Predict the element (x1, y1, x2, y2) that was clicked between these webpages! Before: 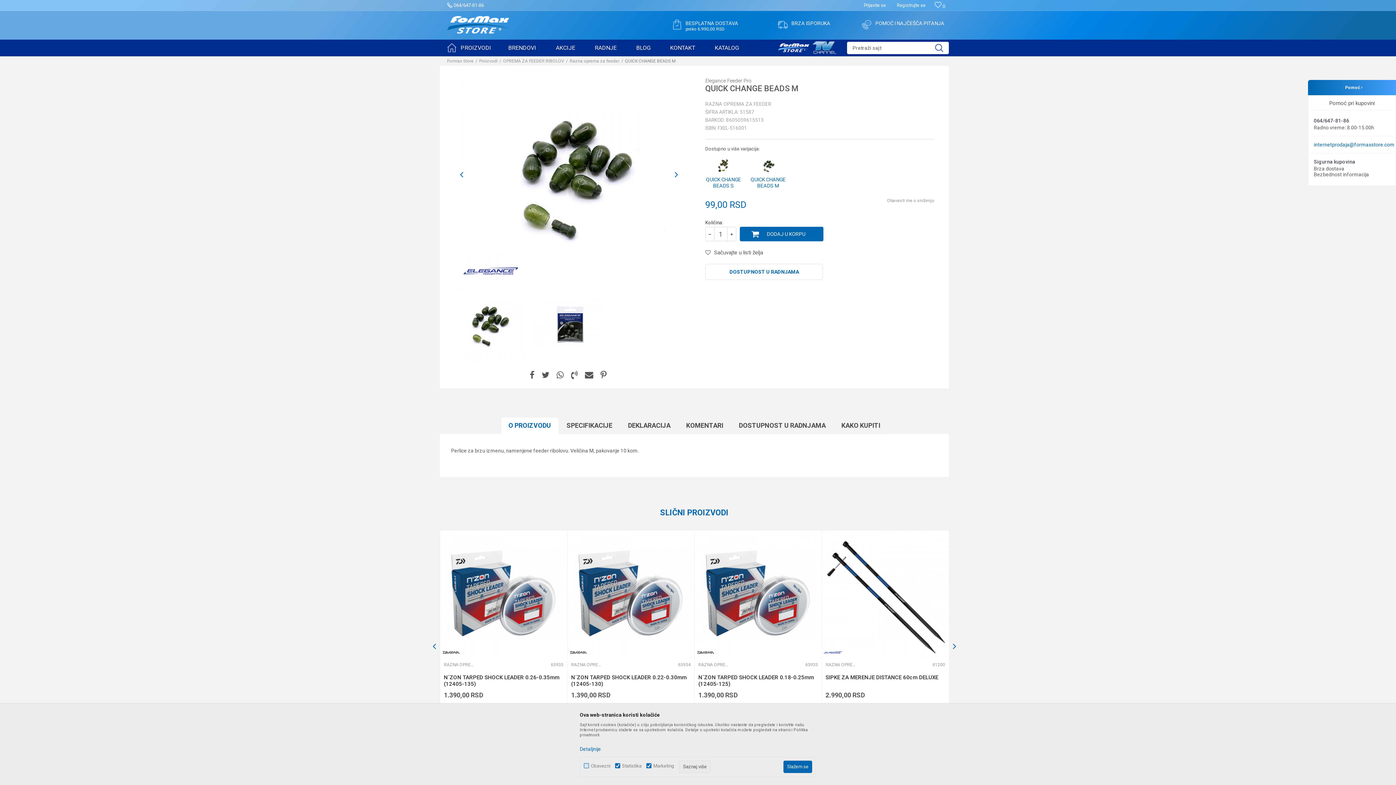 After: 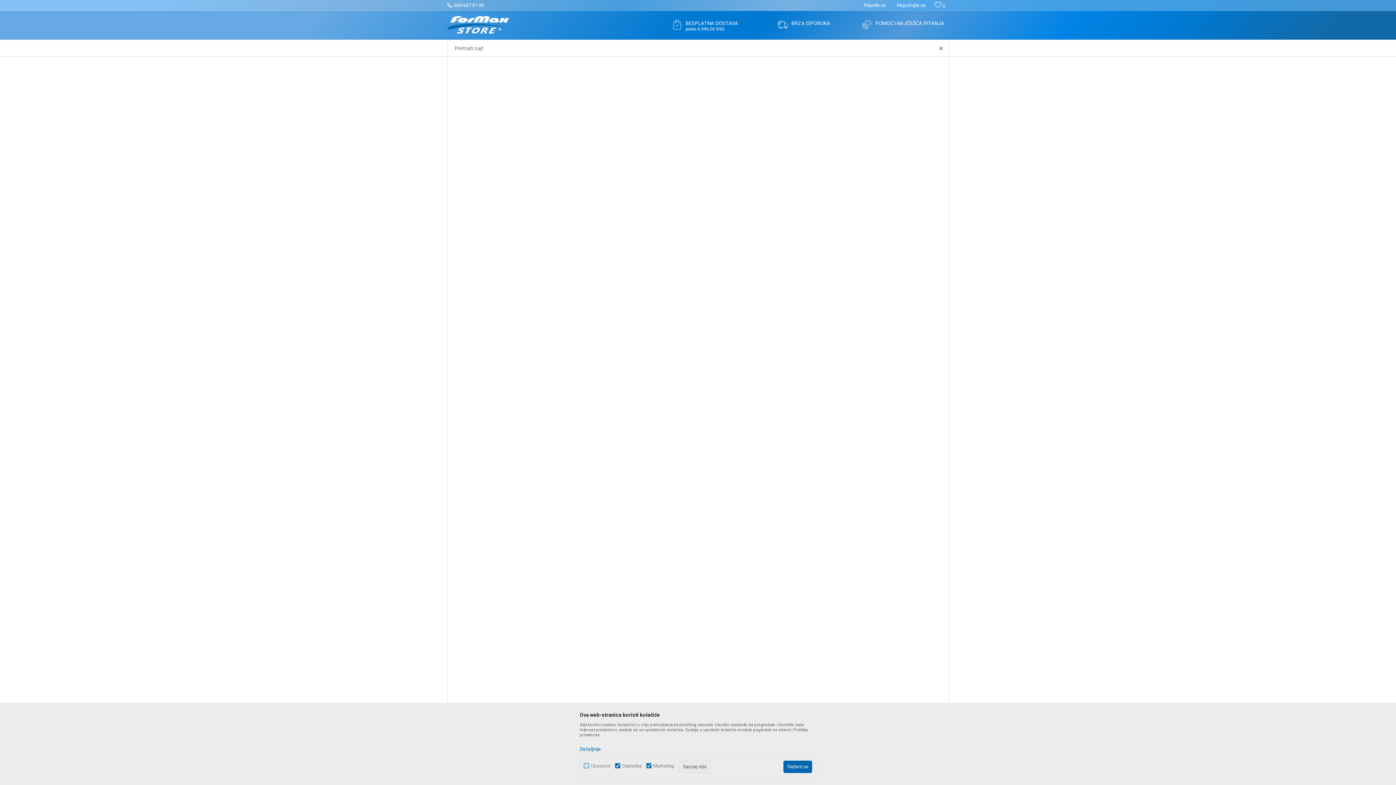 Action: bbox: (847, 41, 949, 54) label: Pretraži sajt